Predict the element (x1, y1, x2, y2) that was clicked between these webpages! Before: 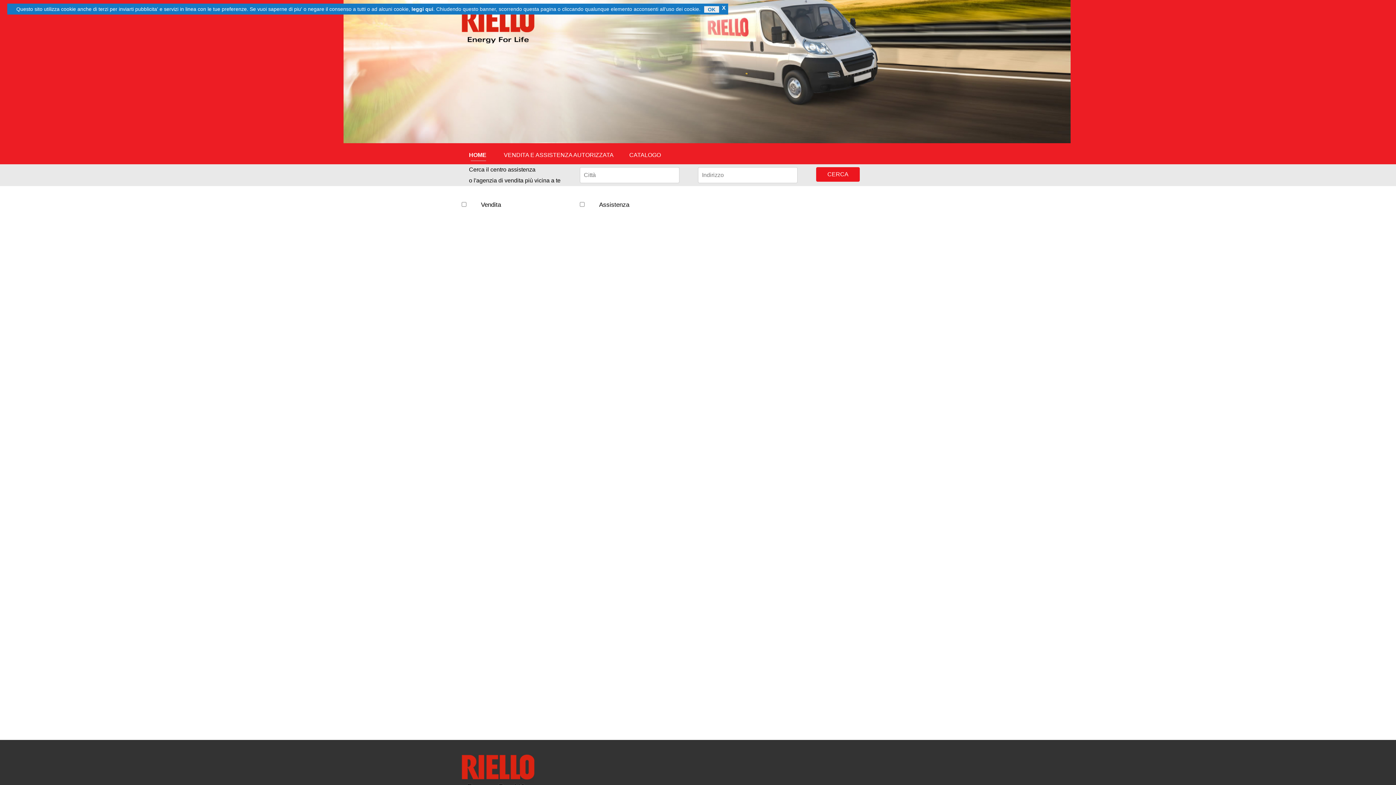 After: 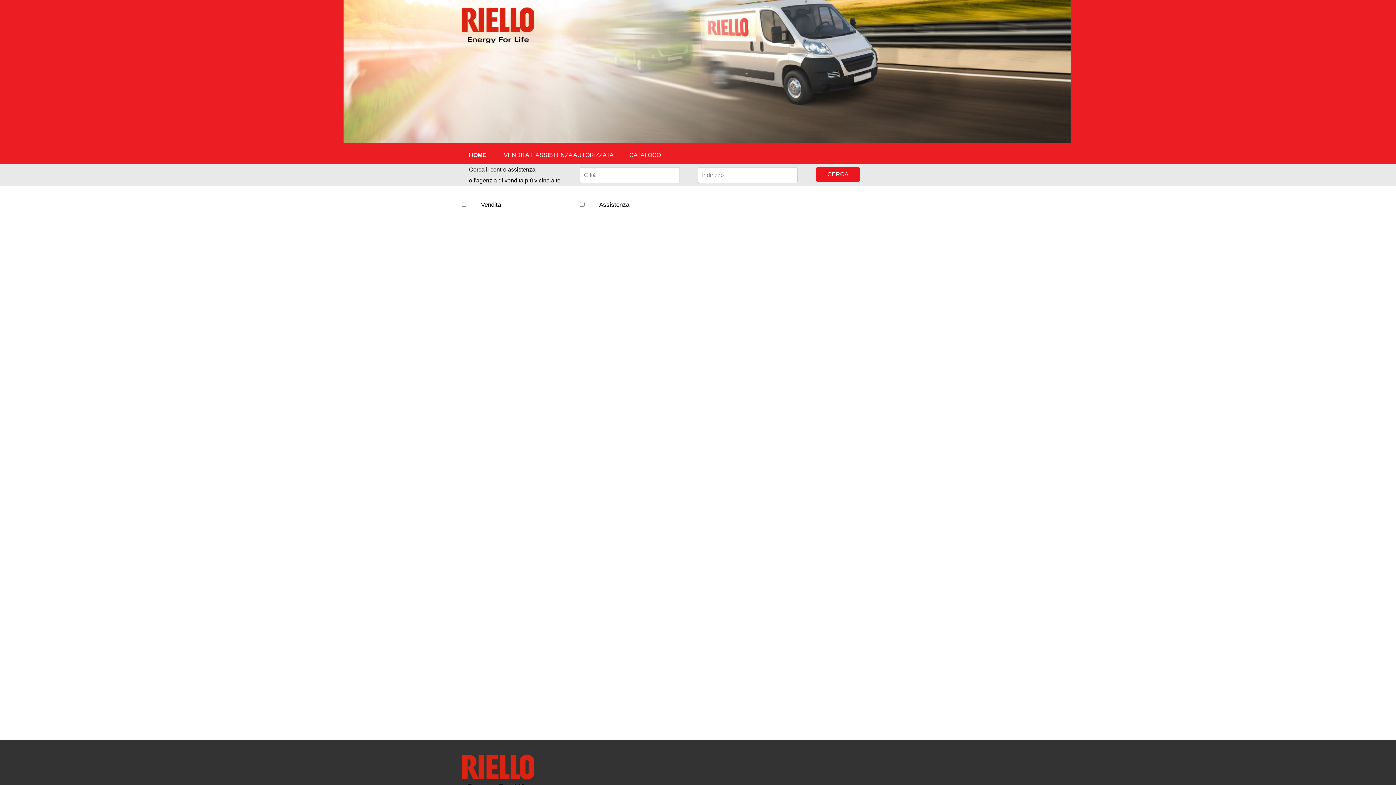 Action: bbox: (629, 152, 661, 158) label: CATALOGO